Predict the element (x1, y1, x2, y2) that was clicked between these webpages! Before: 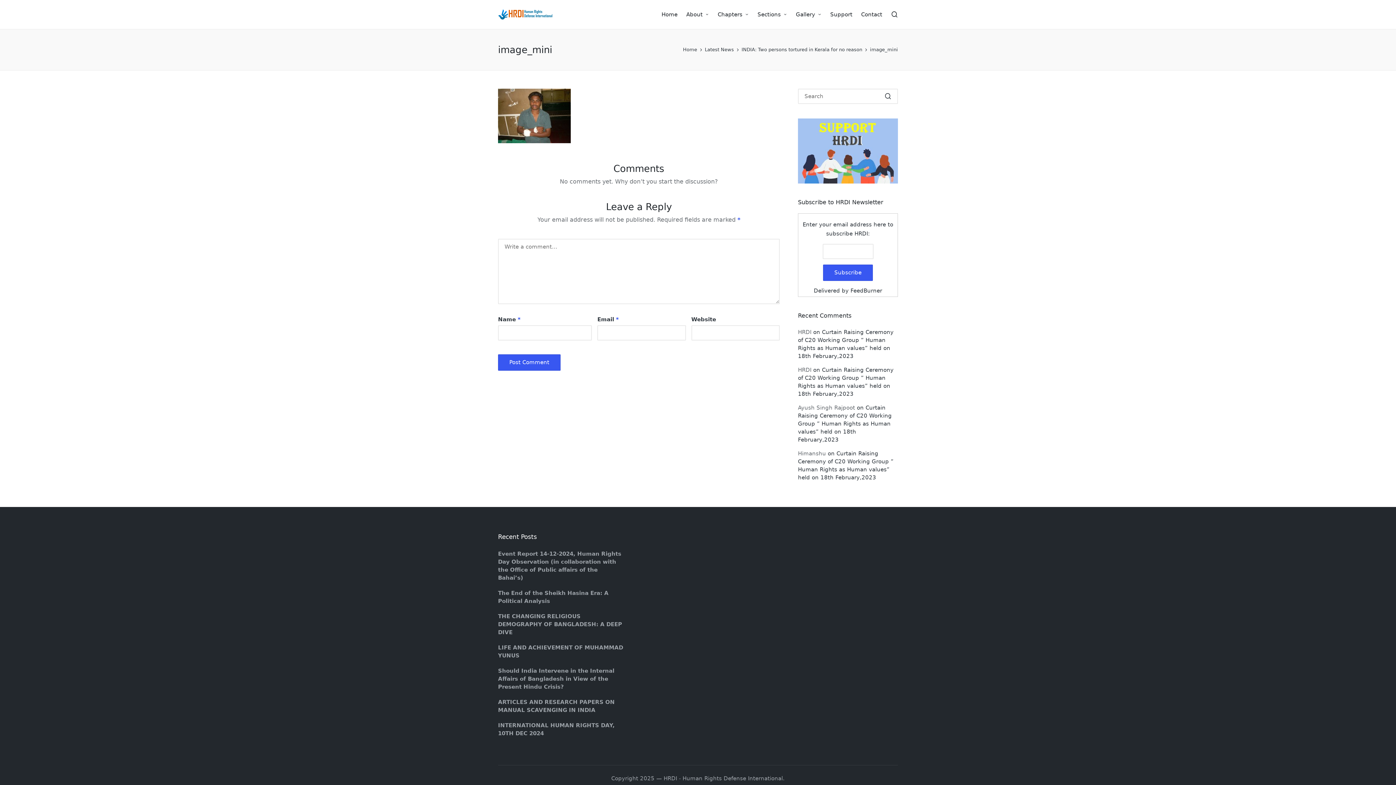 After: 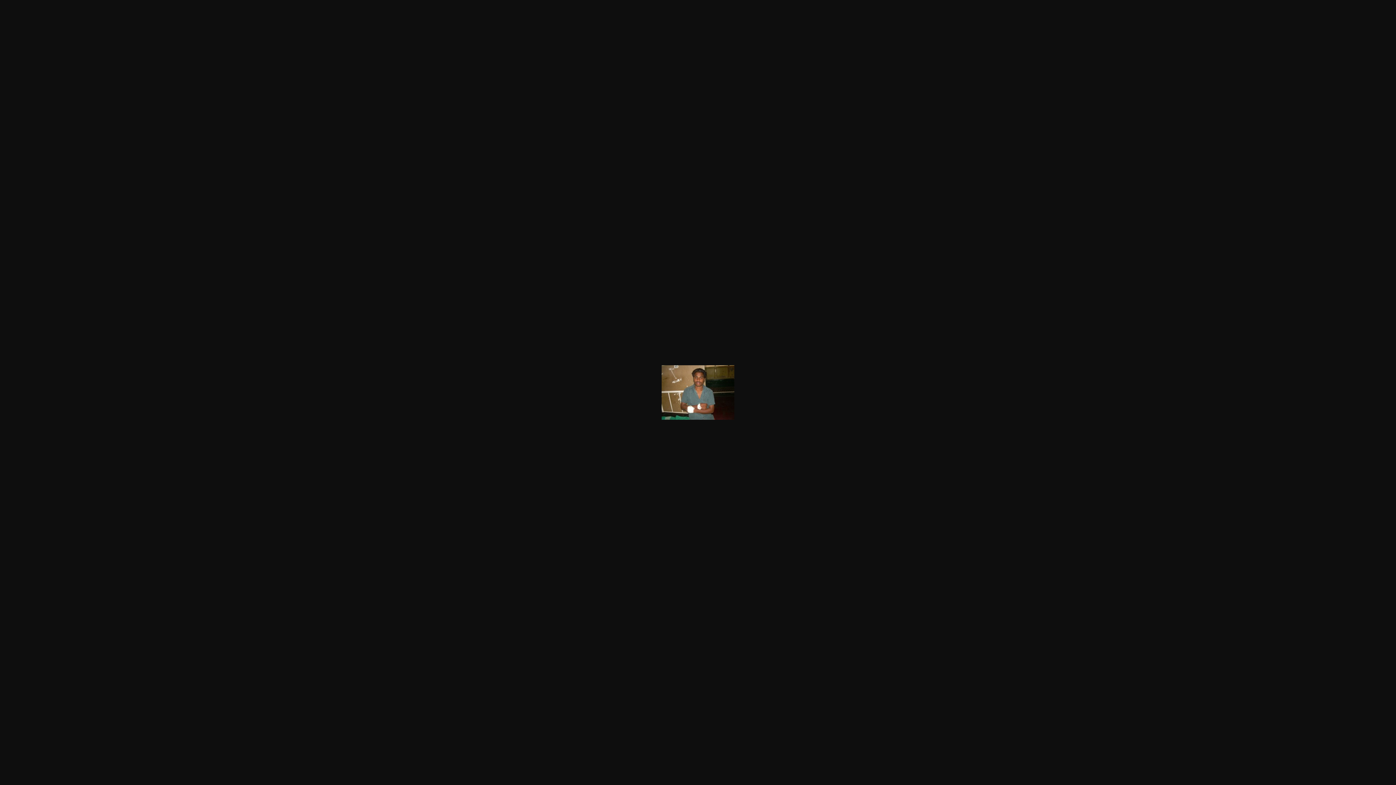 Action: bbox: (498, 125, 570, 132)